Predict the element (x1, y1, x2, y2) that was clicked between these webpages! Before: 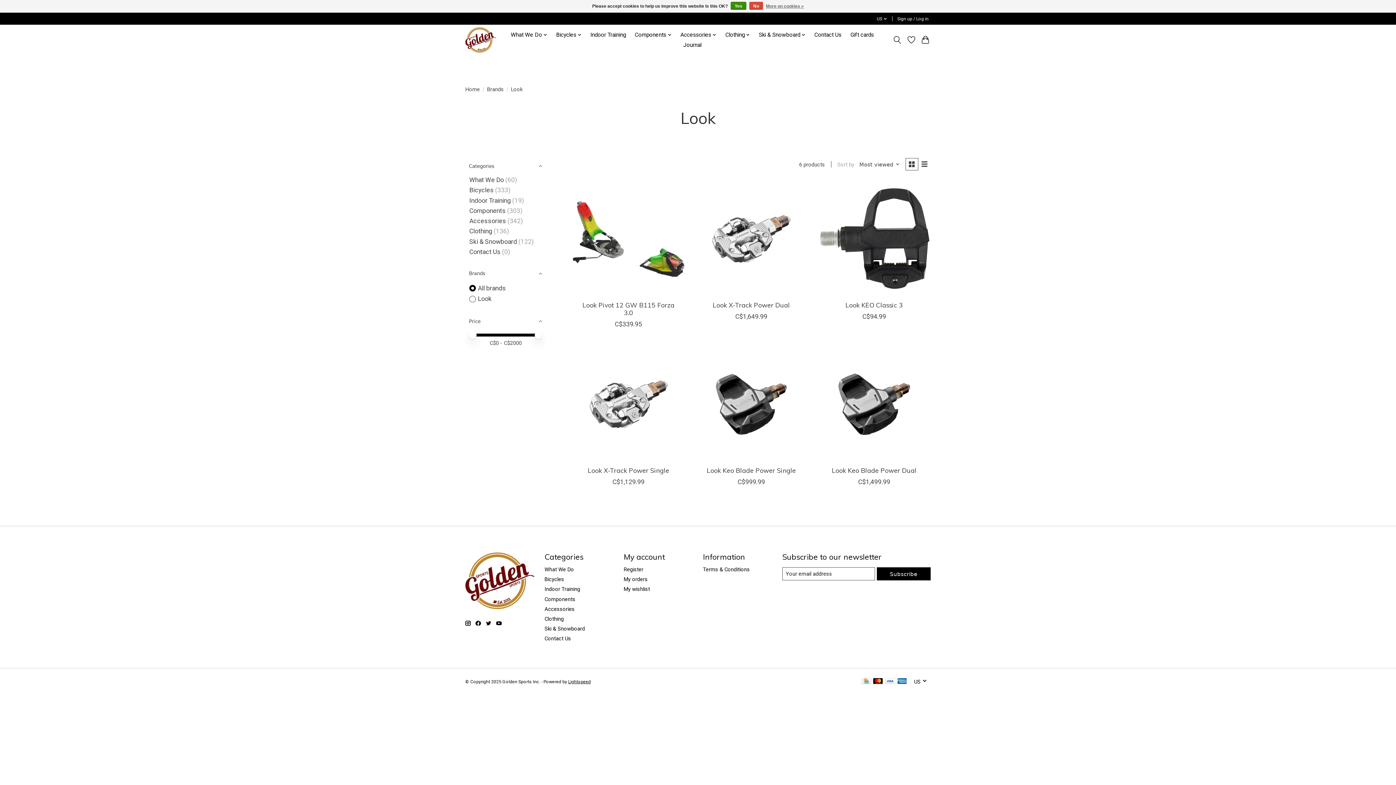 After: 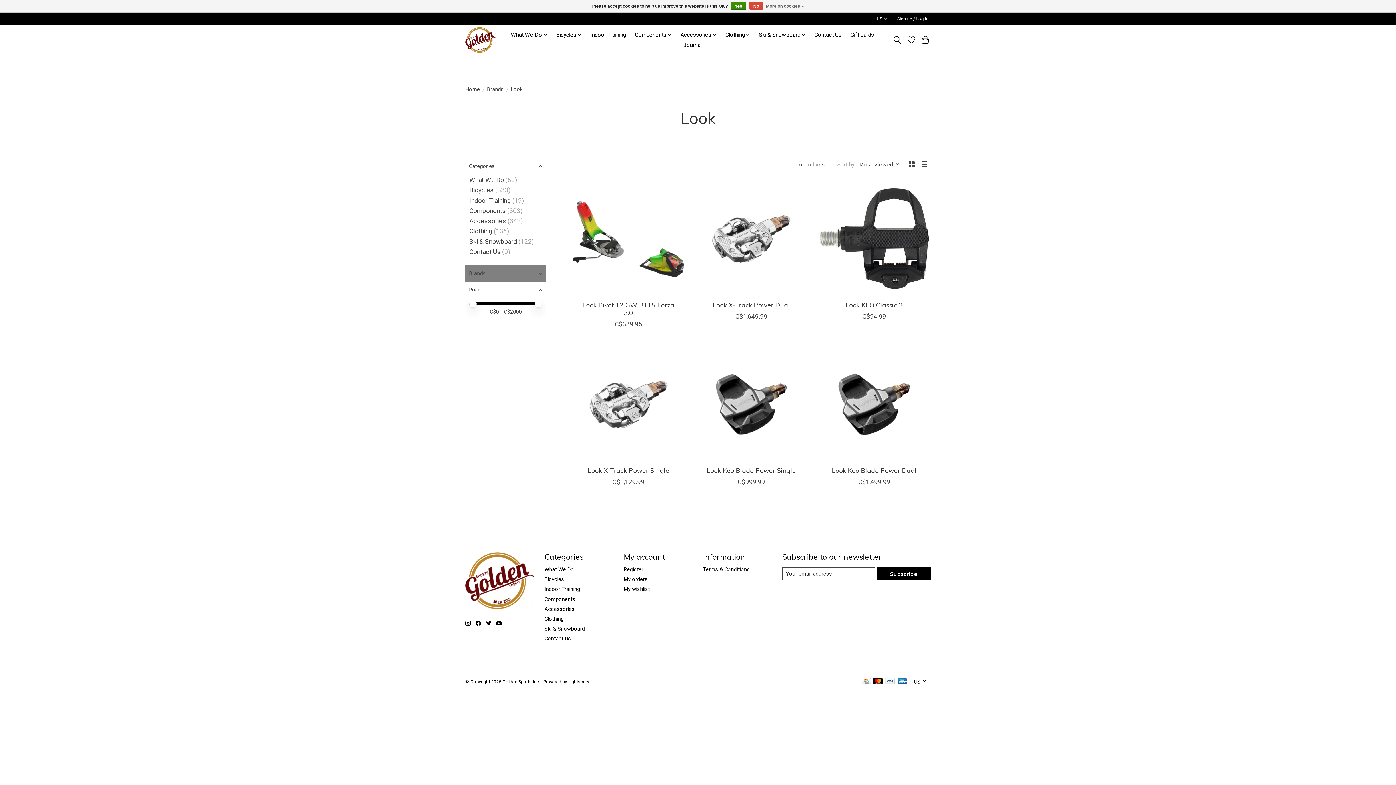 Action: label: Brands bbox: (465, 265, 546, 281)